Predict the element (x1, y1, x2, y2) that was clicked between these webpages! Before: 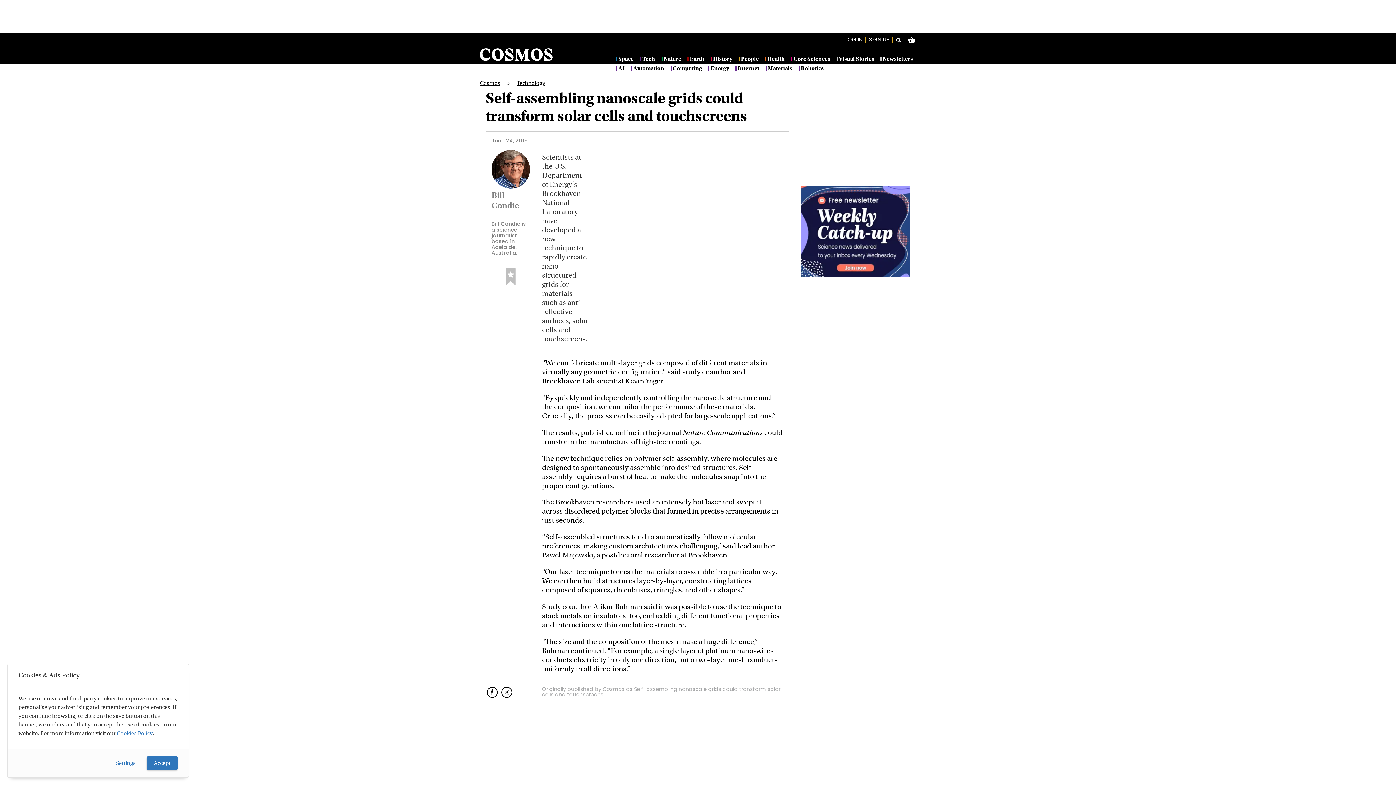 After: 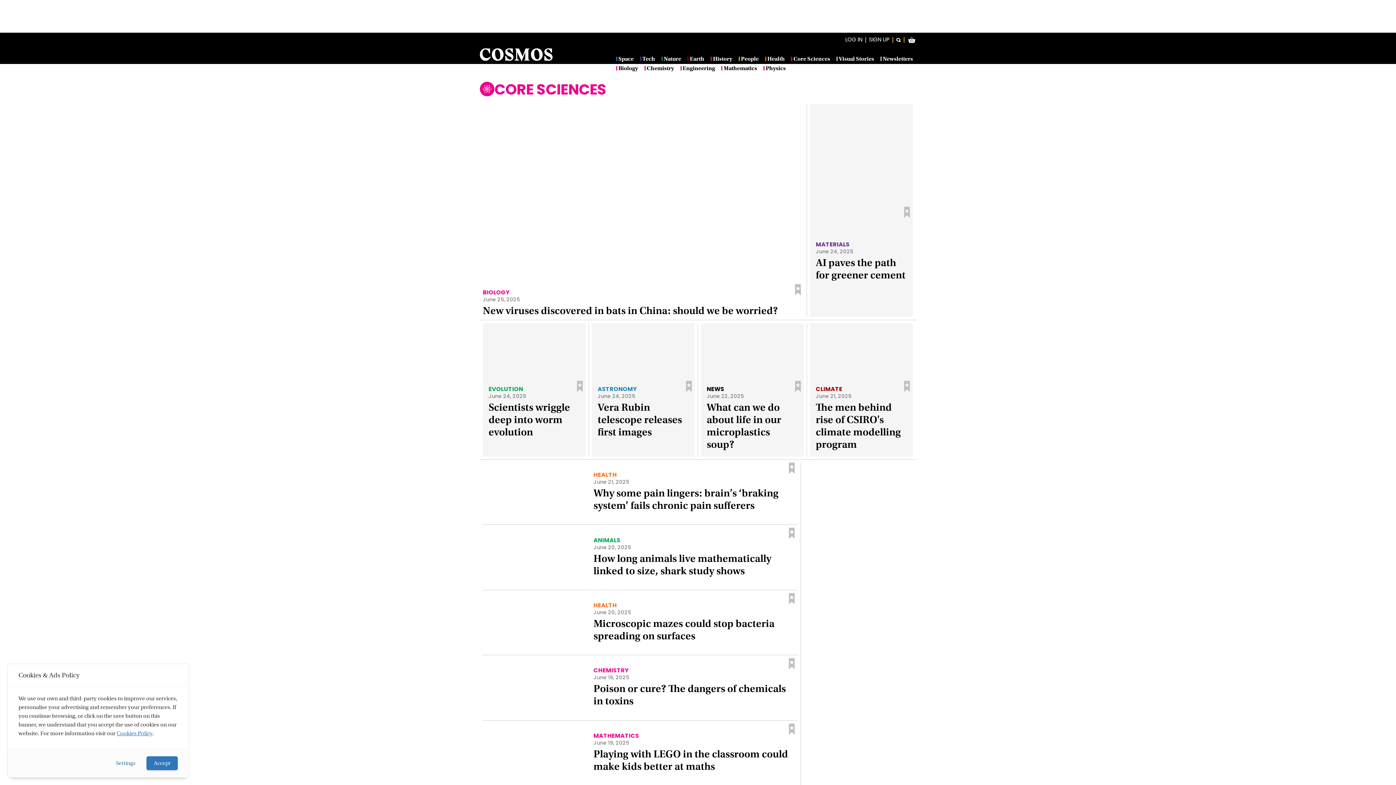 Action: label: Core Sciences bbox: (791, 56, 830, 61)